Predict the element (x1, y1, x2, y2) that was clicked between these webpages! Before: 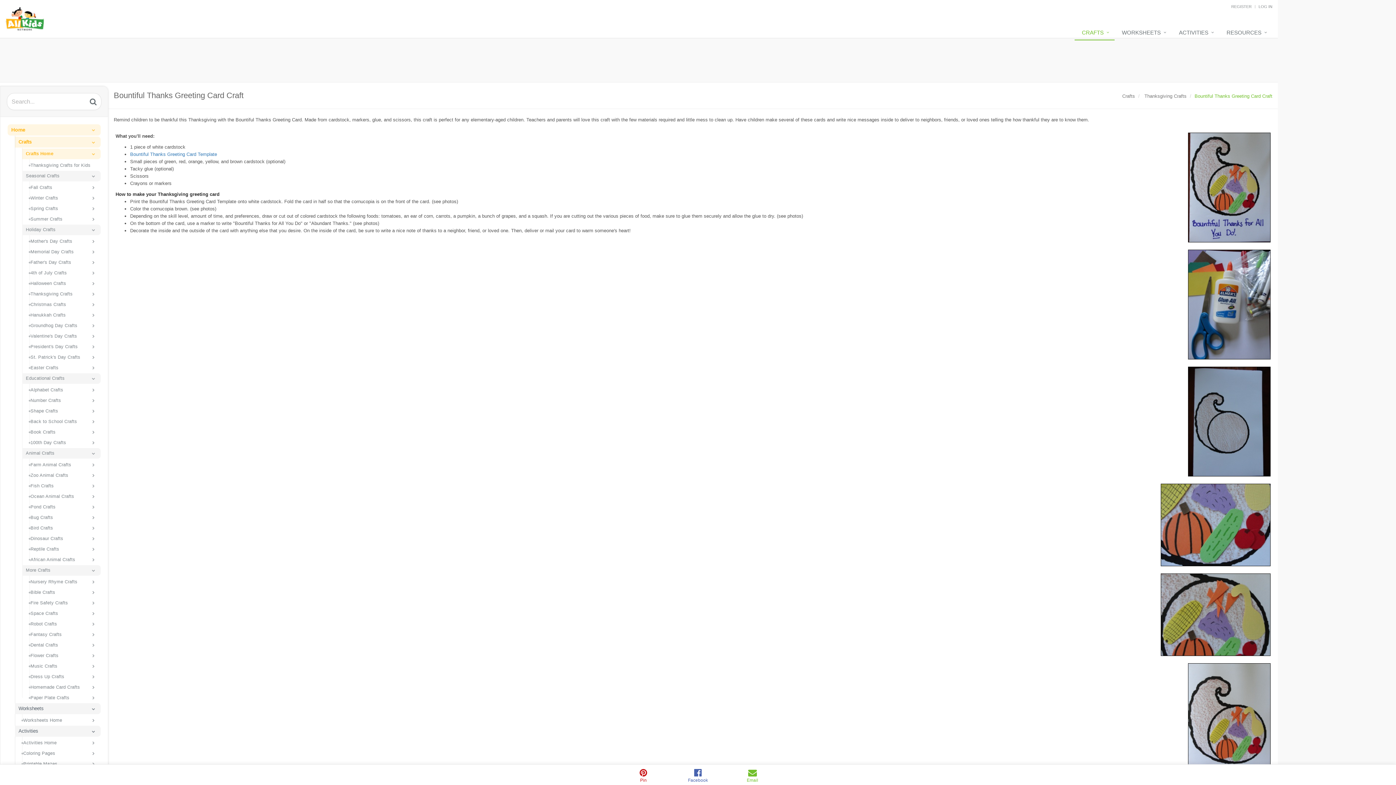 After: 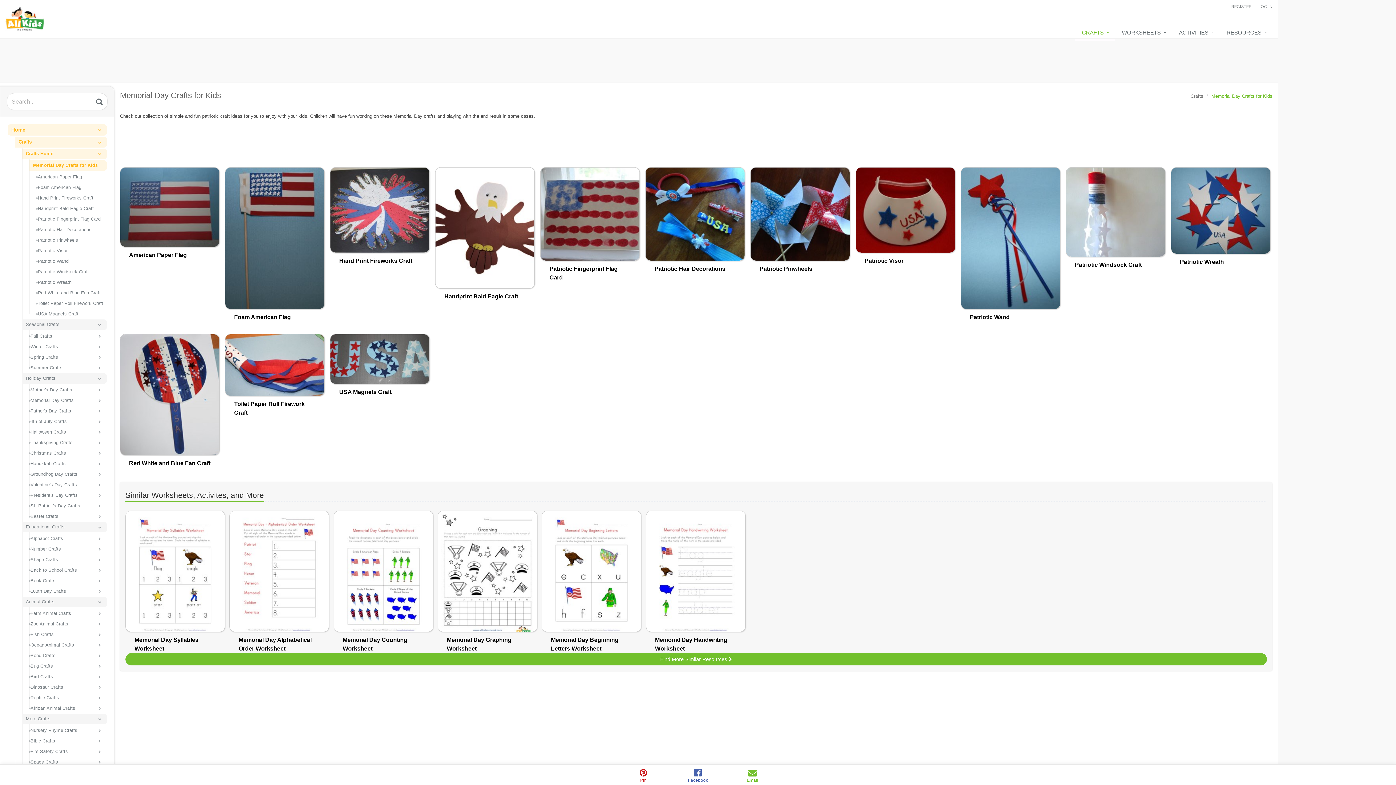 Action: bbox: (29, 246, 100, 257) label: Memorial Day Crafts